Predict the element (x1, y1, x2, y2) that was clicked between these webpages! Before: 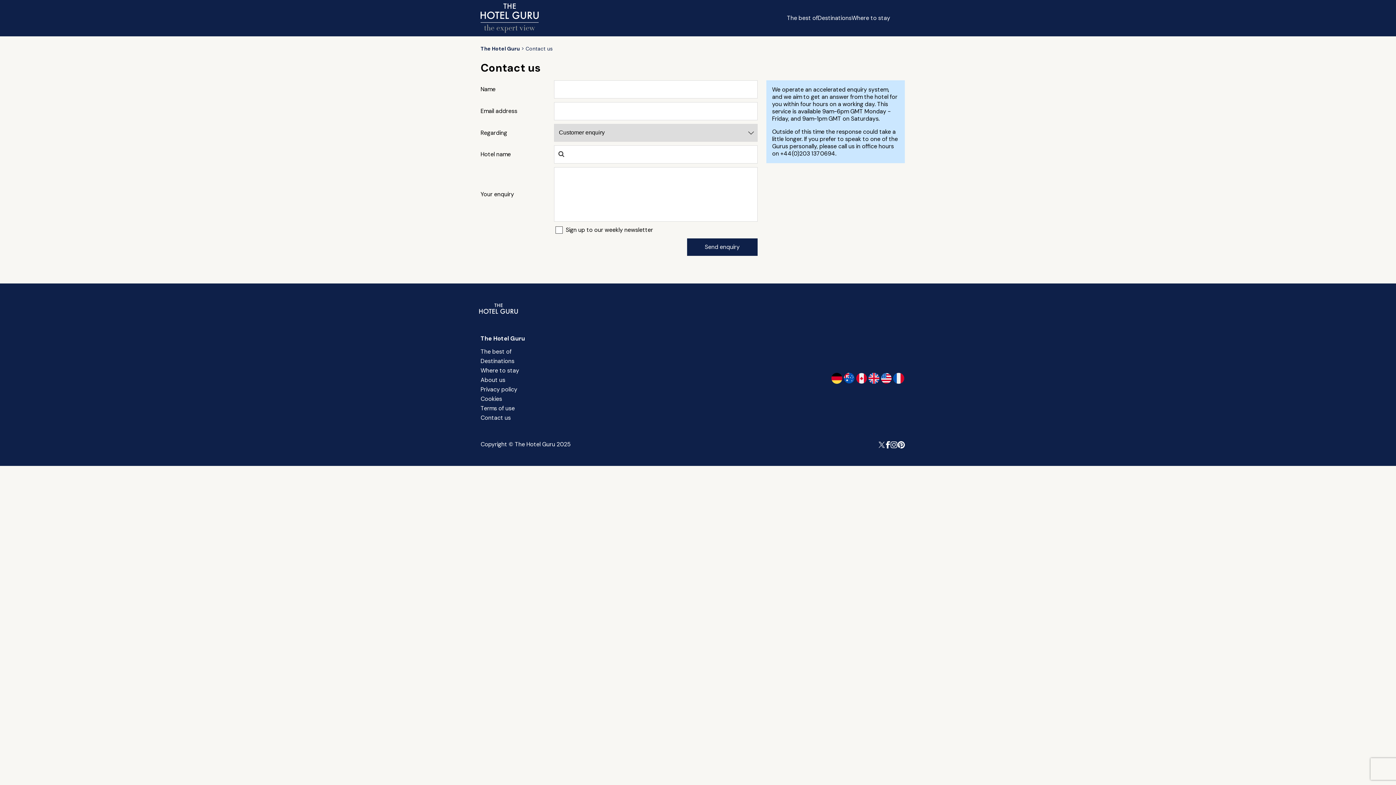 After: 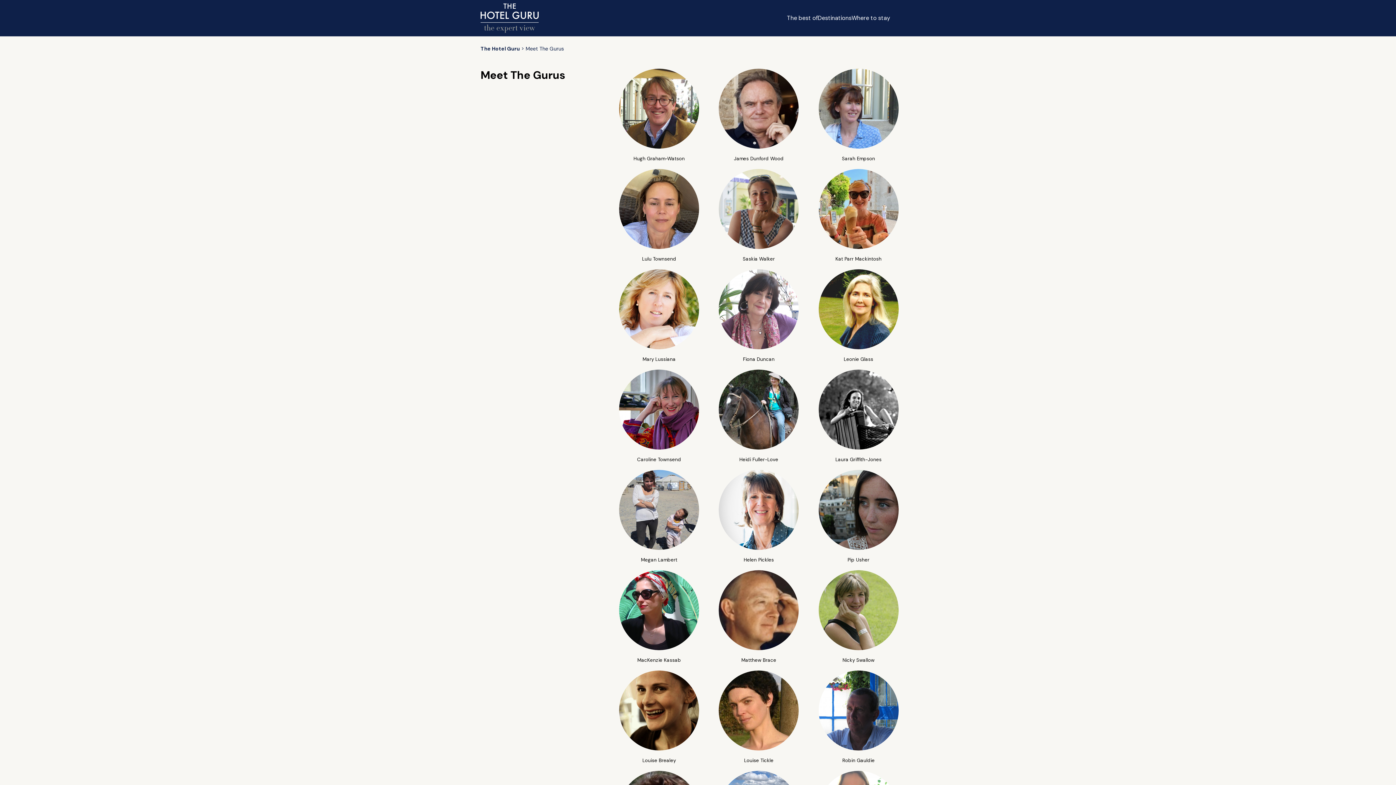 Action: bbox: (480, 376, 505, 384) label: About us